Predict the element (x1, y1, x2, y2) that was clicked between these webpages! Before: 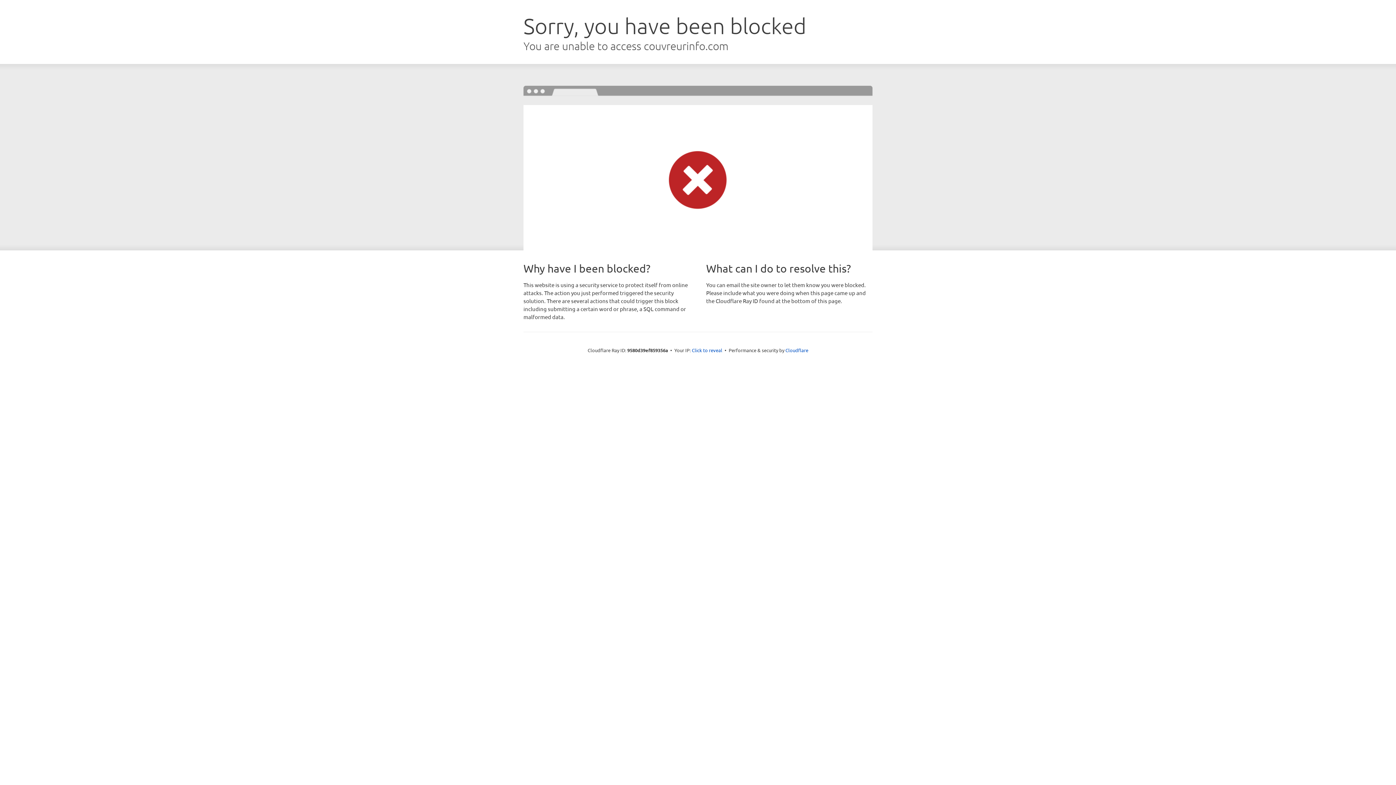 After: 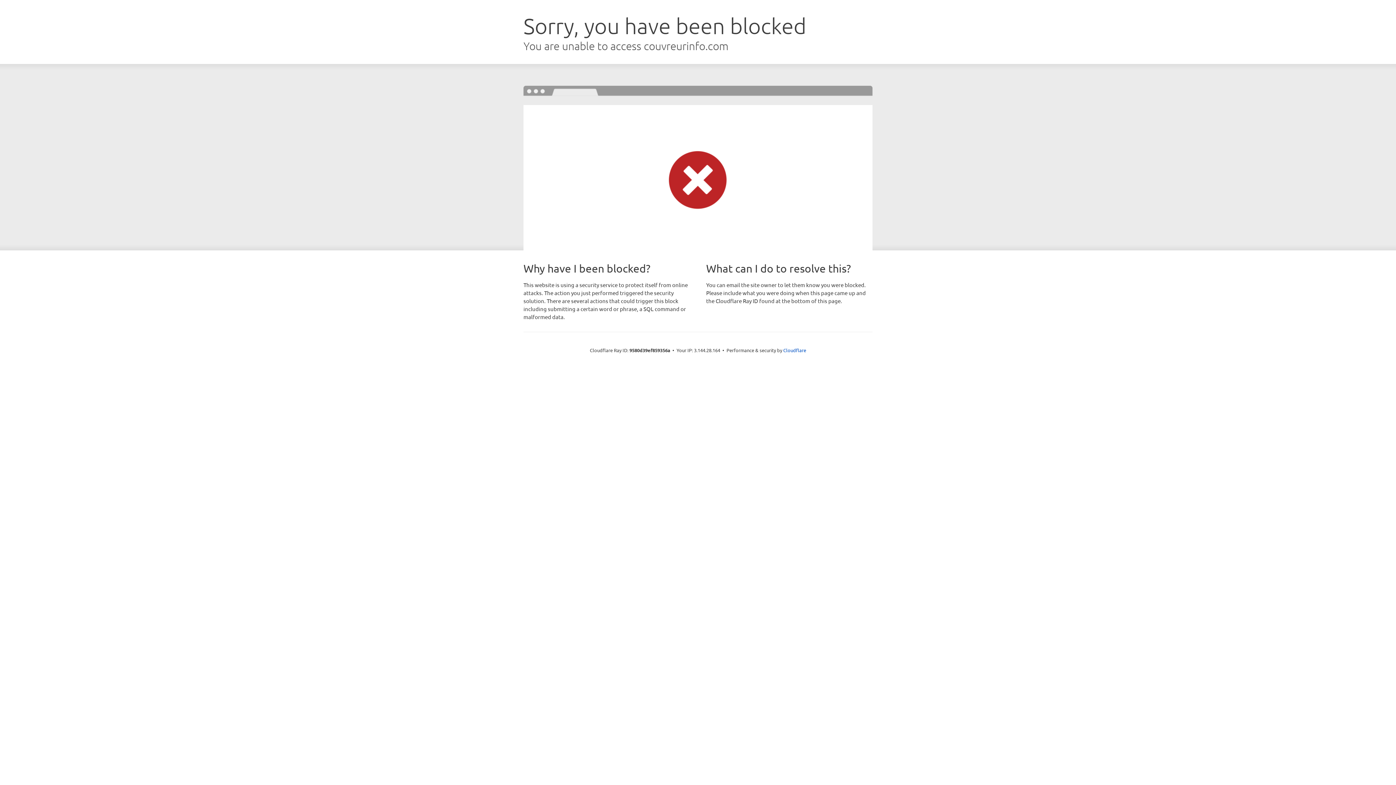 Action: bbox: (692, 346, 722, 353) label: Click to reveal